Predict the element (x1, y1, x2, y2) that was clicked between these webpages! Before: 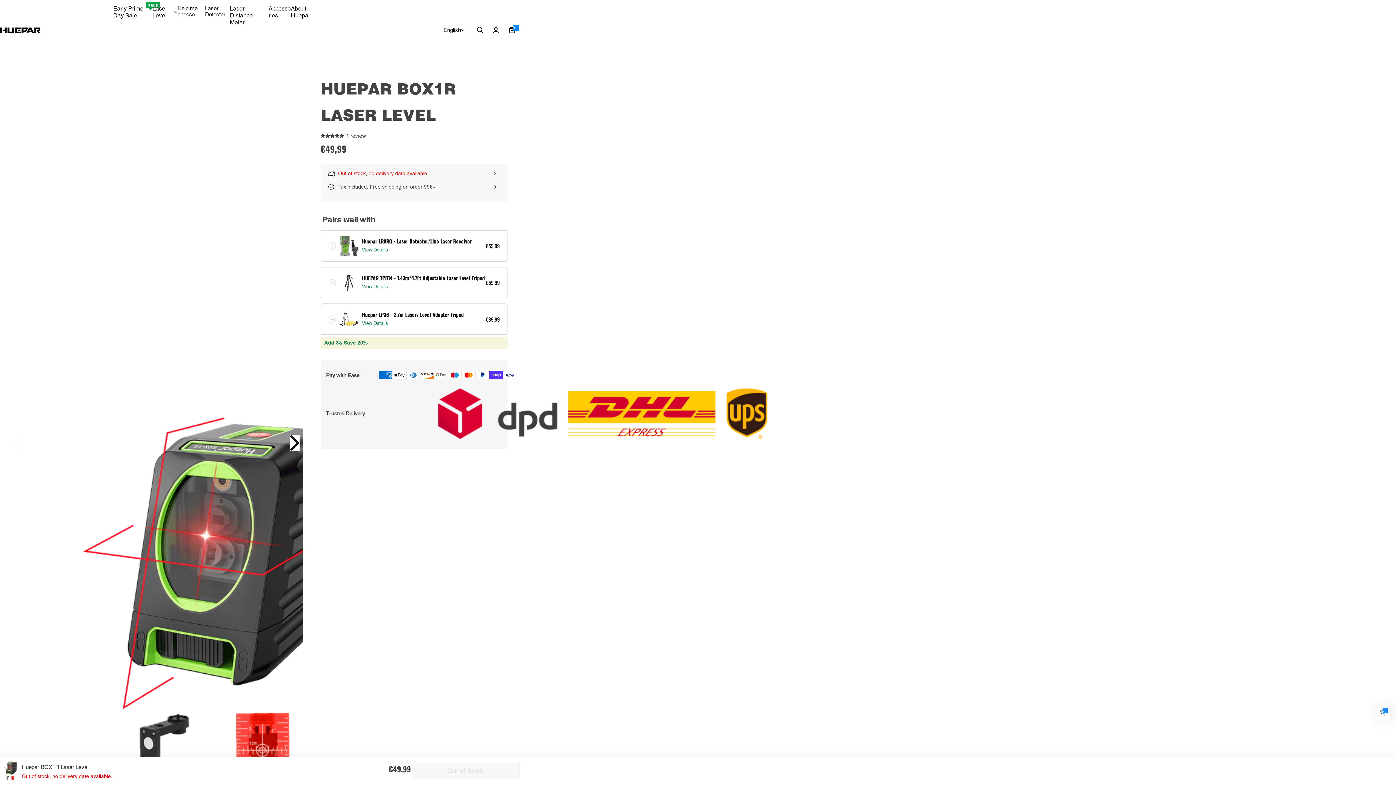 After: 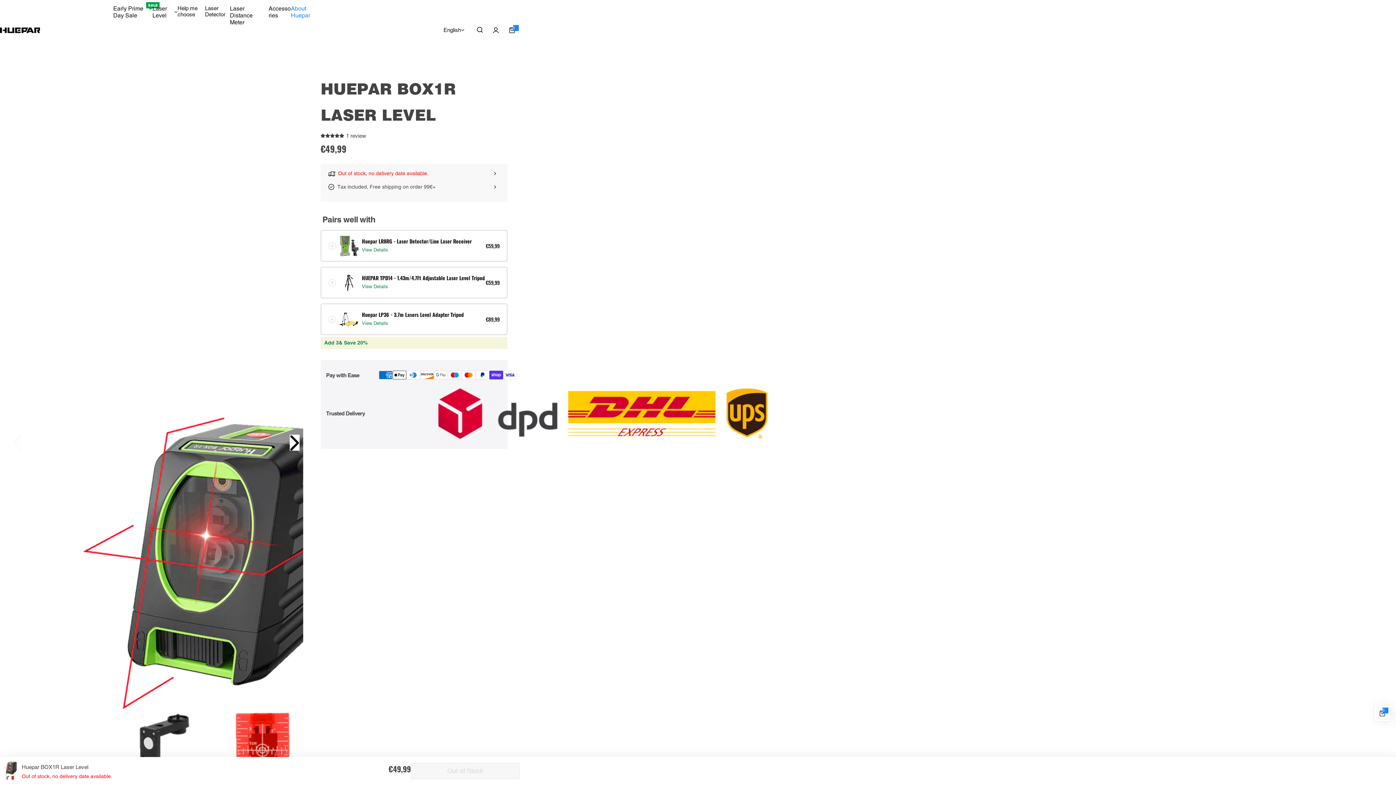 Action: bbox: (290, 1, 316, 22) label: About Huepar